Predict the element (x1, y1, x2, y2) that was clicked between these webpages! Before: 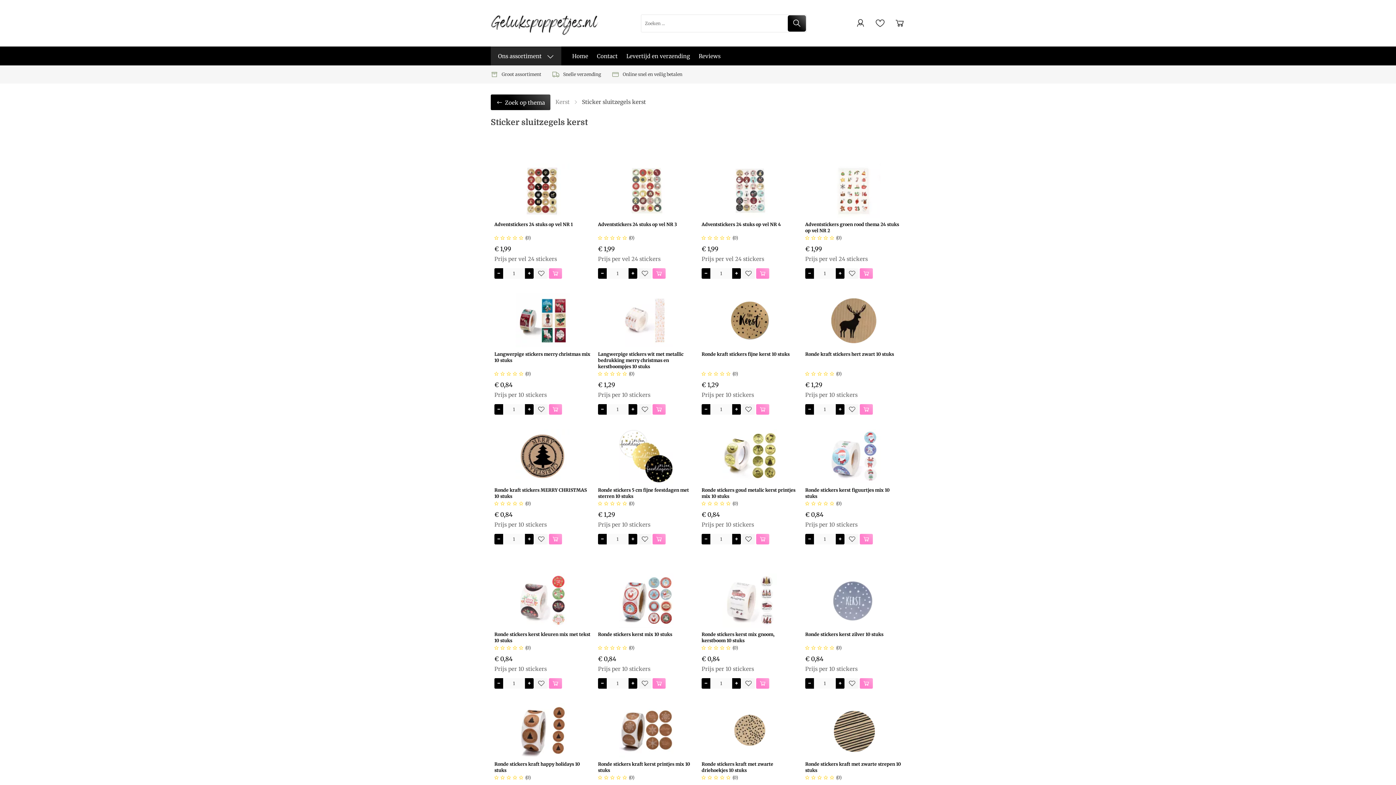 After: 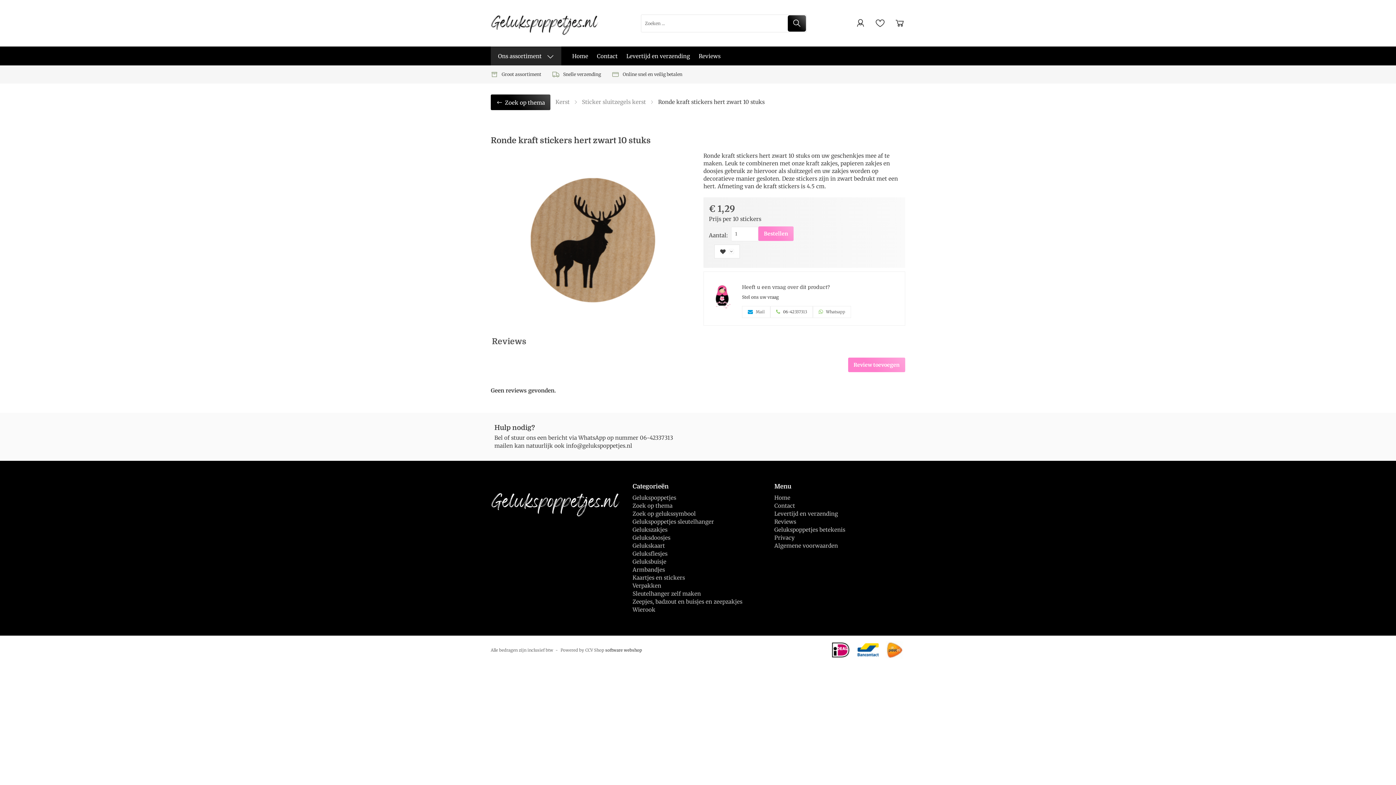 Action: bbox: (805, 293, 901, 347)